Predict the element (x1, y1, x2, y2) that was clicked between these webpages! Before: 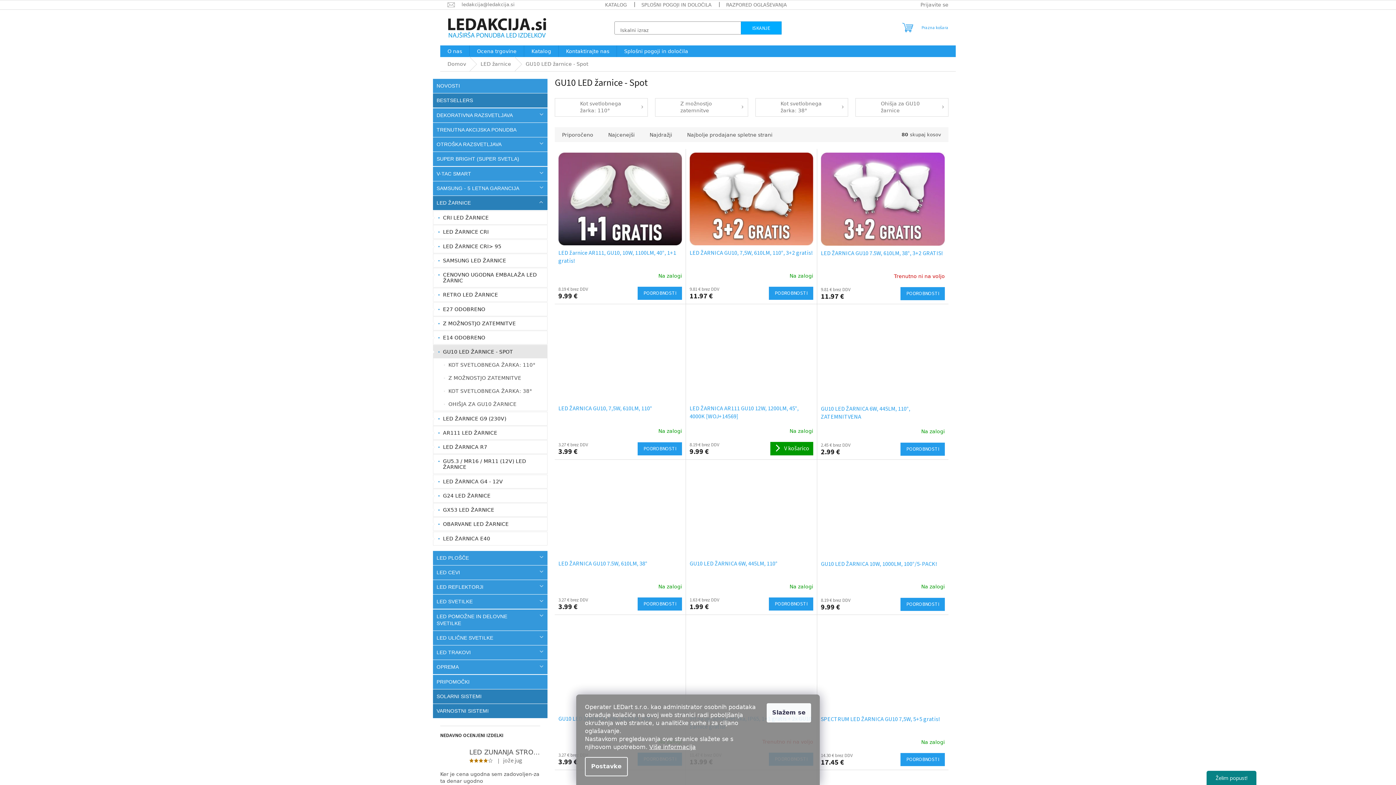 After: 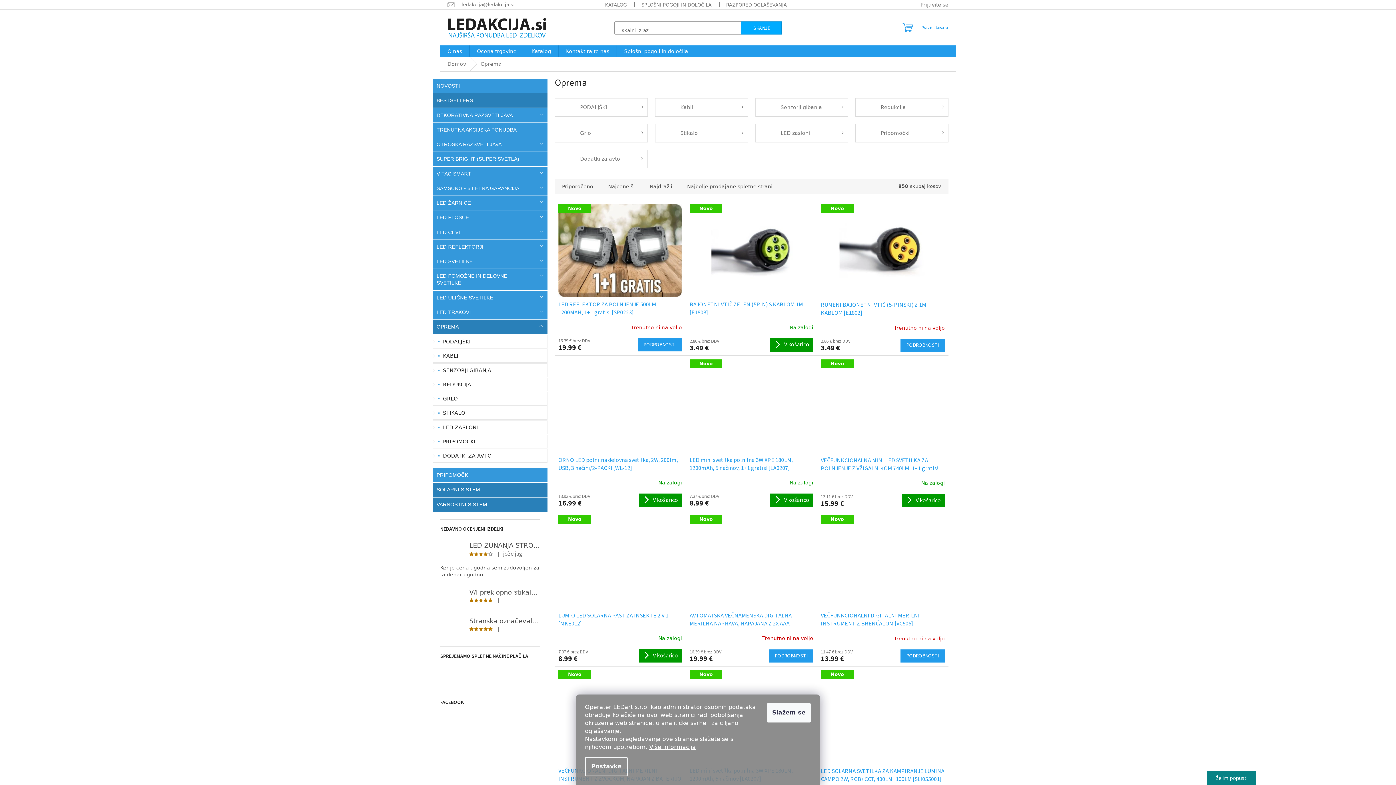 Action: bbox: (433, 660, 547, 674) label: OPREMA
 